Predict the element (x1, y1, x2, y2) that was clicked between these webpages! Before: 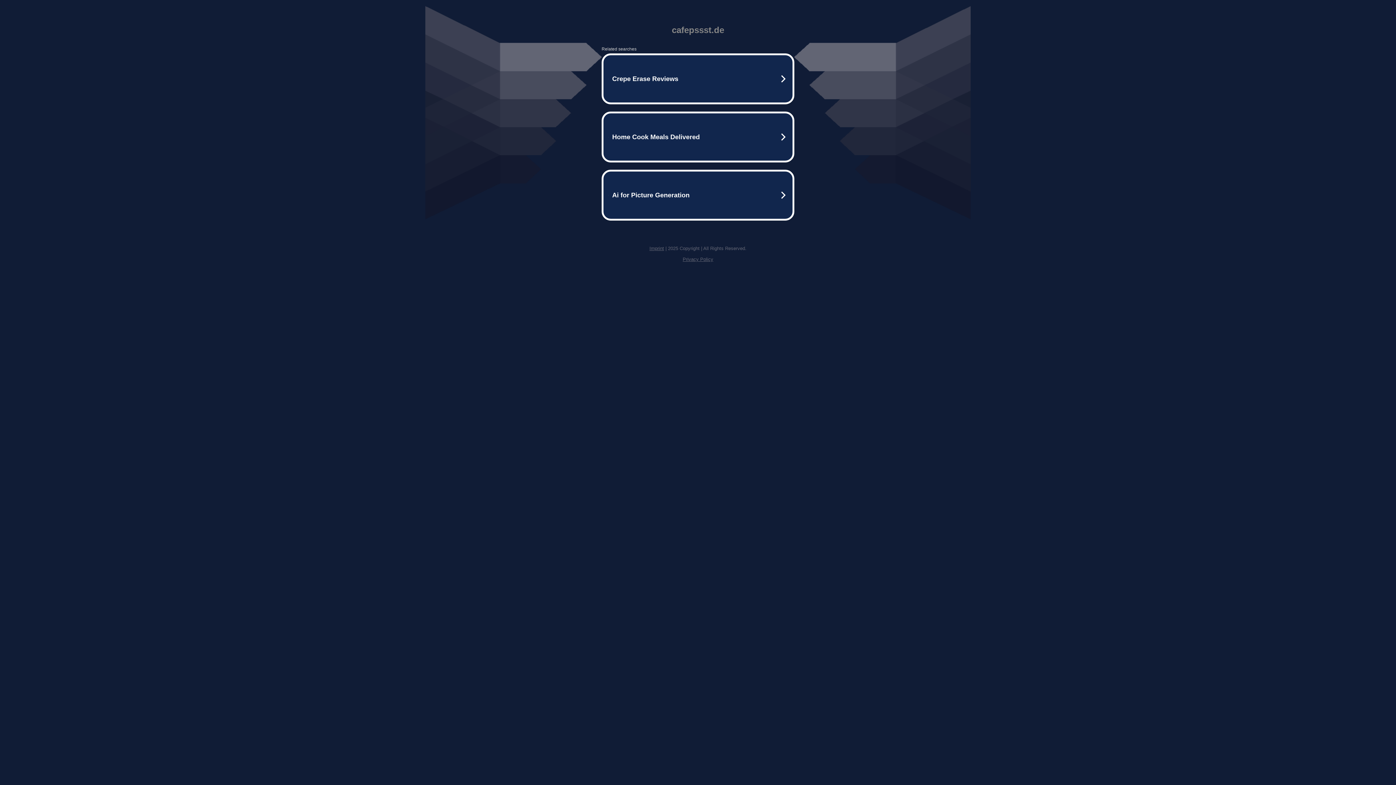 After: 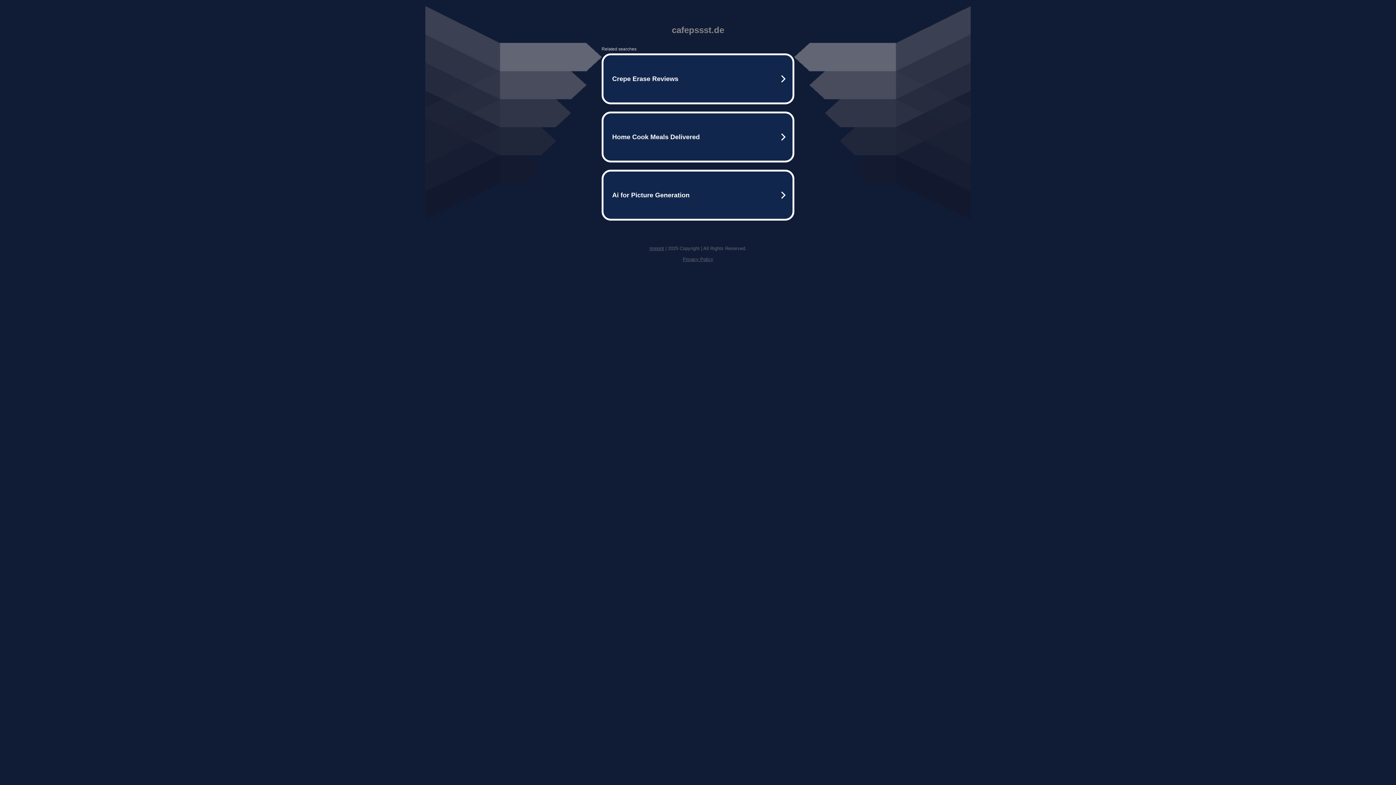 Action: bbox: (649, 245, 664, 251) label: Imprint